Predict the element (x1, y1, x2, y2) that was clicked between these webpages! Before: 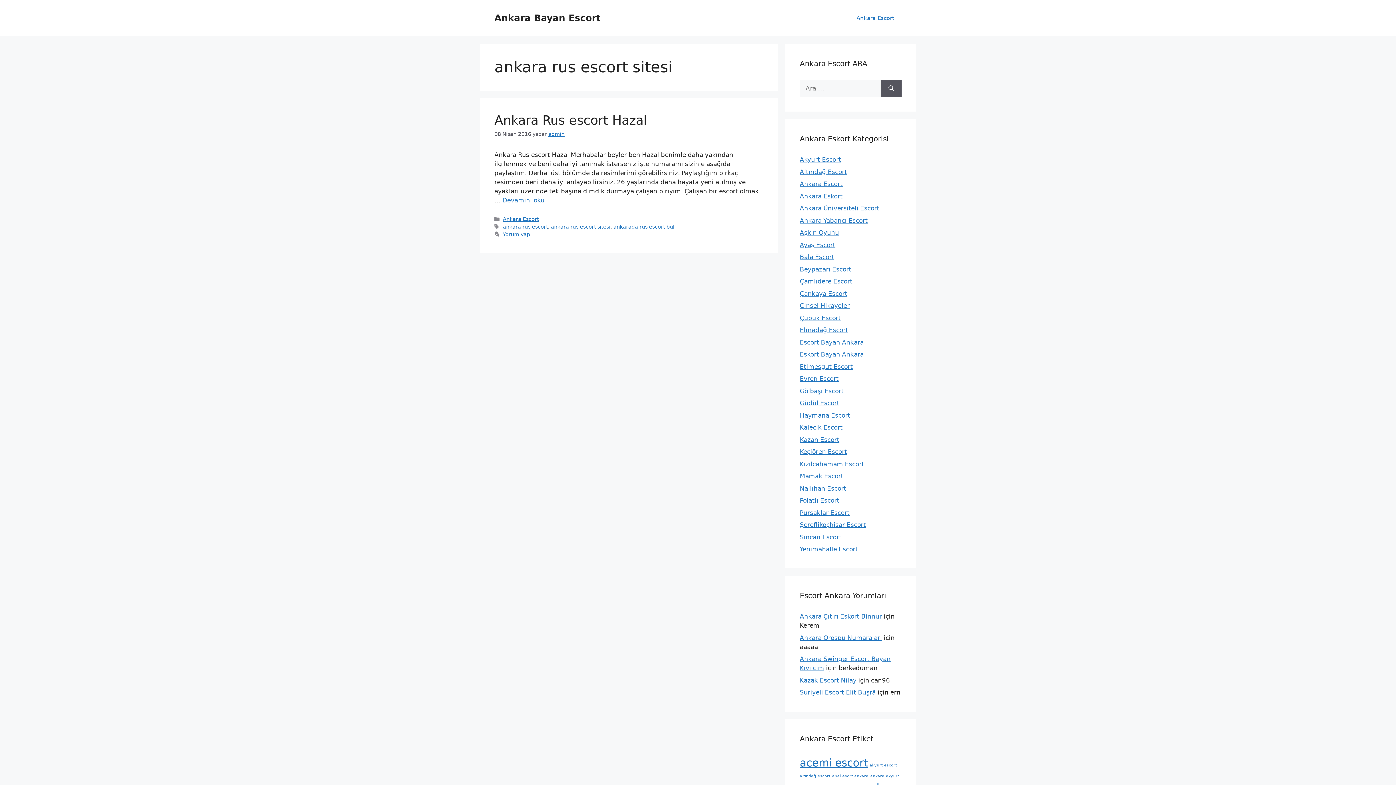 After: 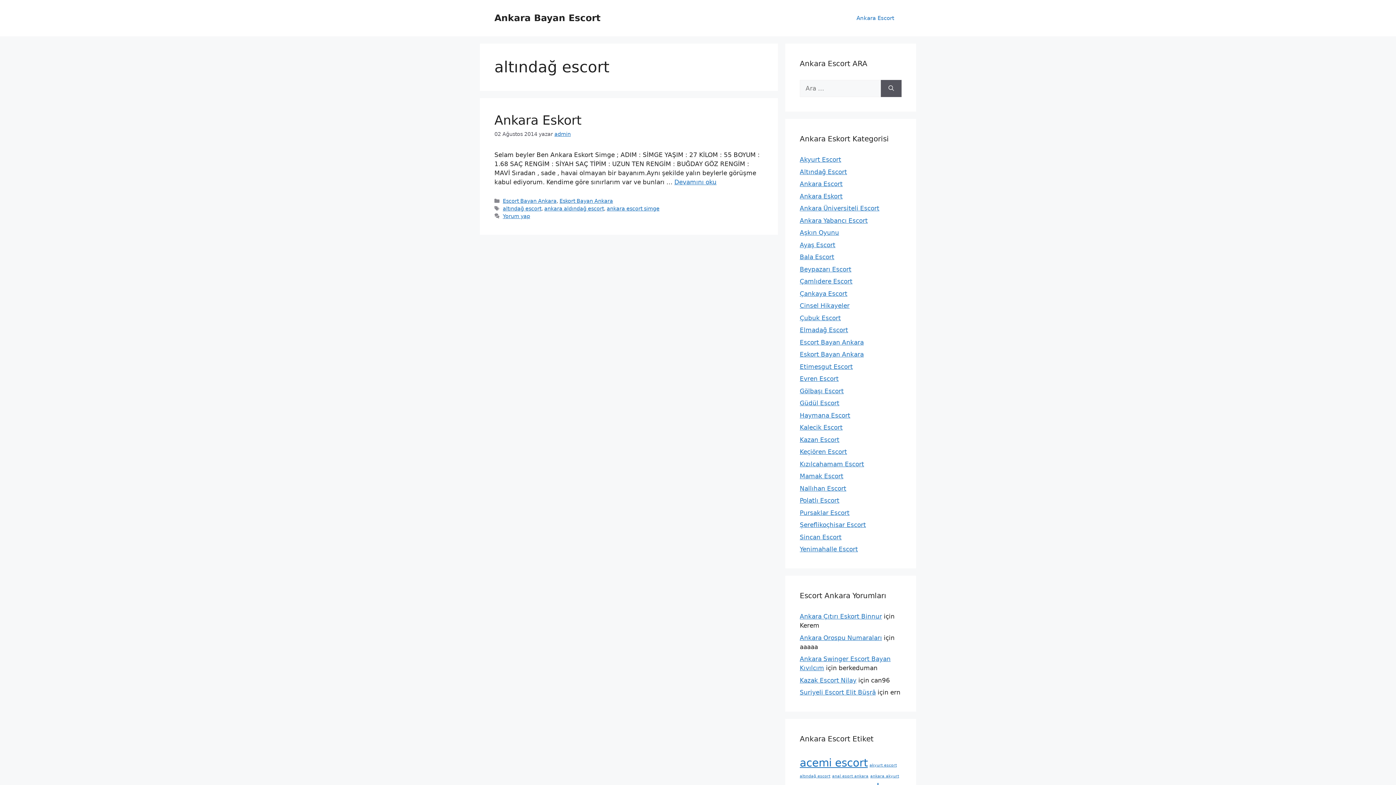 Action: label: altındağ escort (1 öge) bbox: (800, 774, 830, 778)